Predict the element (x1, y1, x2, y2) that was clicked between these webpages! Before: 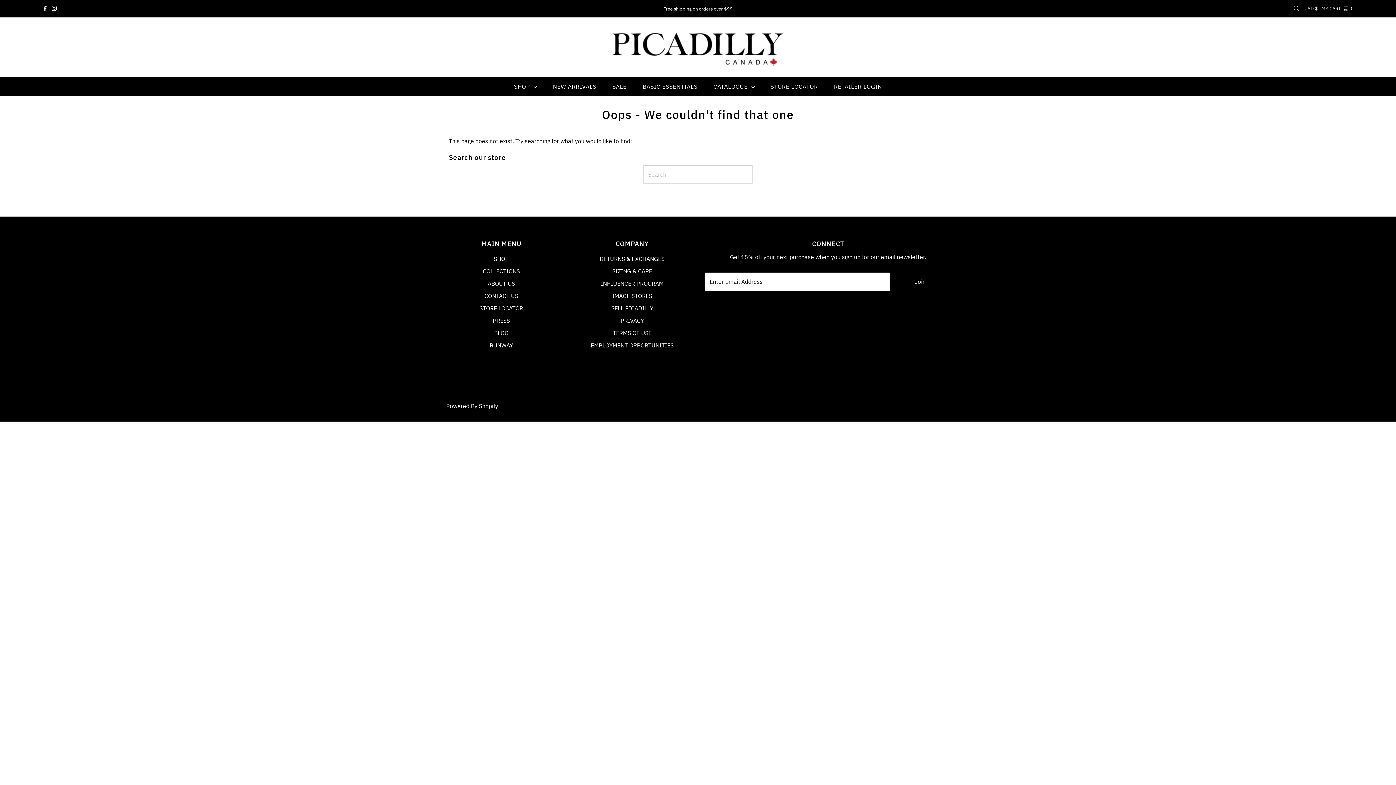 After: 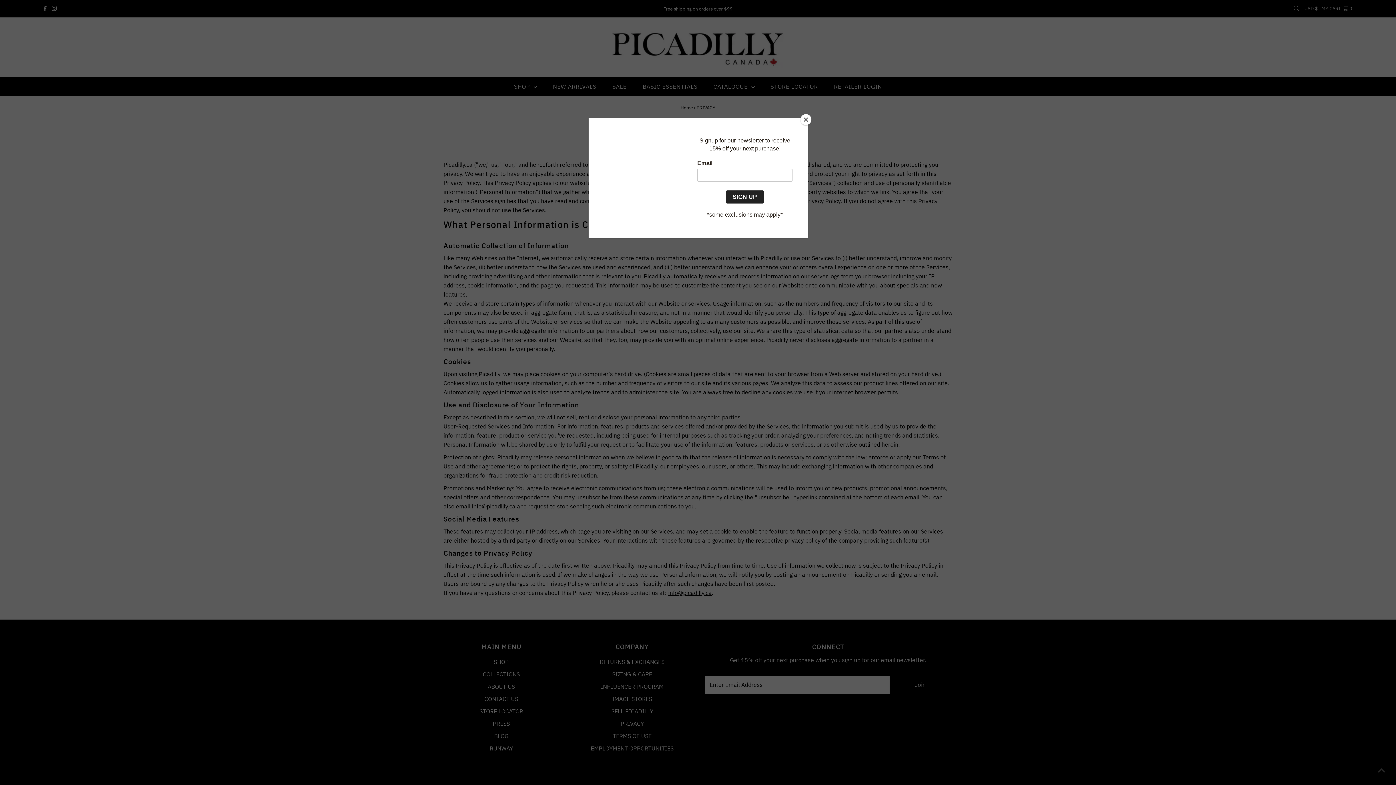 Action: label: PRIVACY bbox: (620, 280, 644, 287)